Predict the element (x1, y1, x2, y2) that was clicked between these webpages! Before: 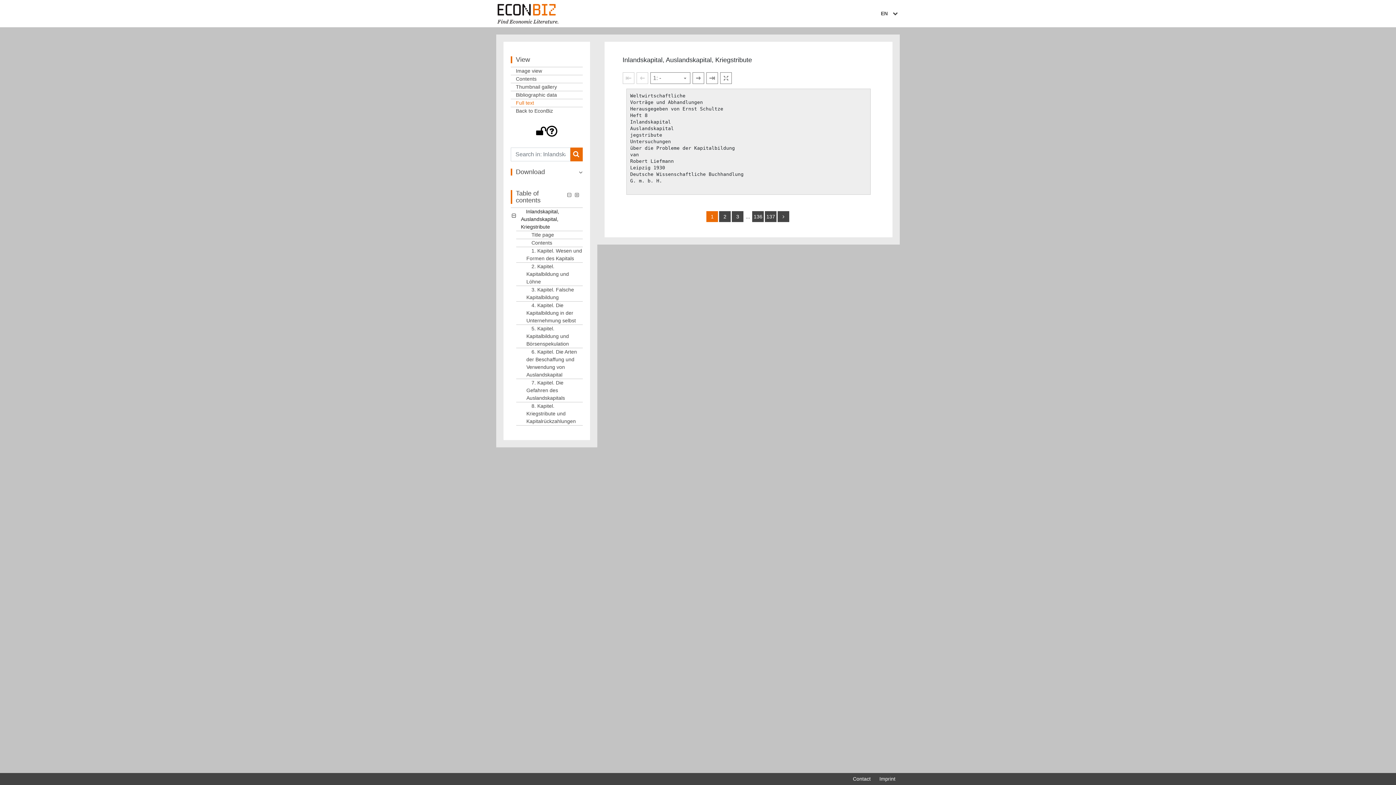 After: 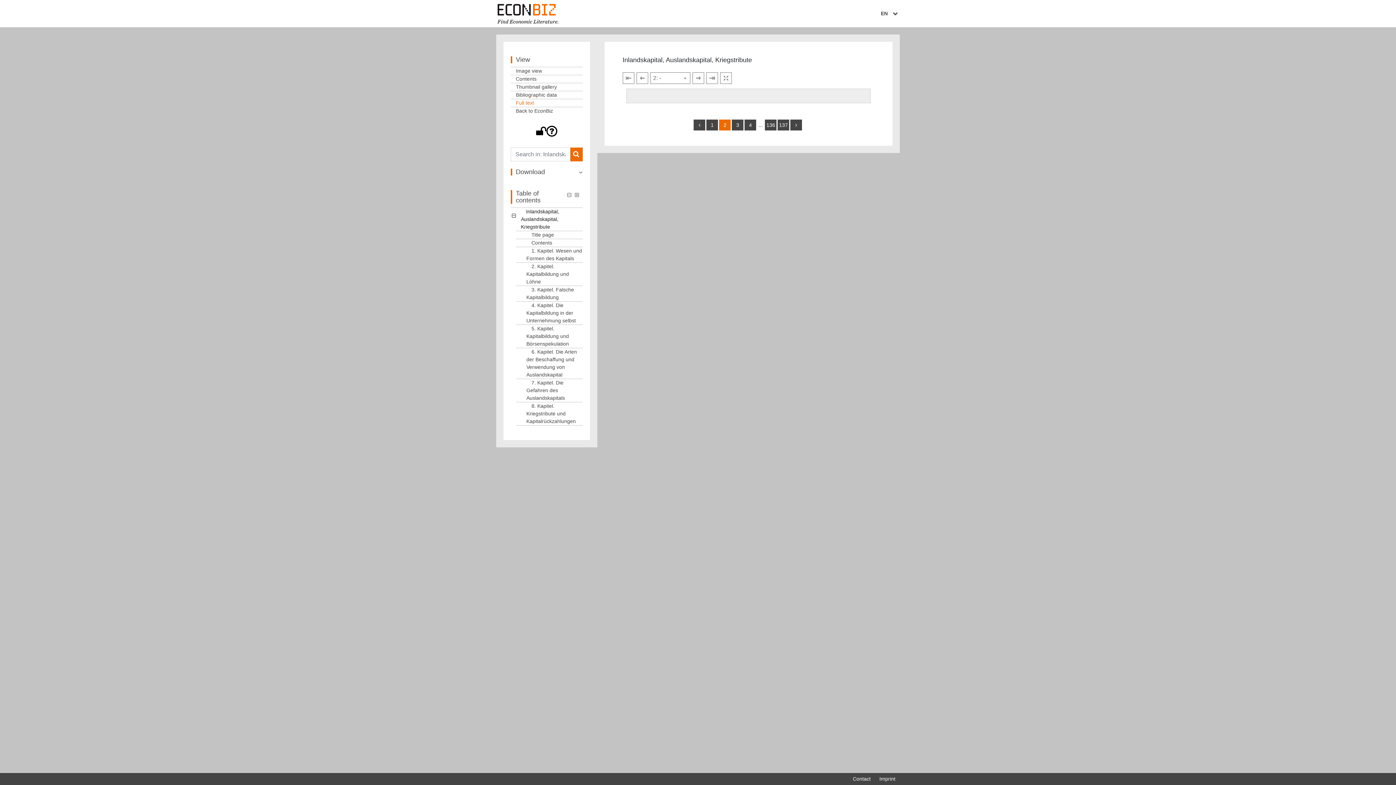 Action: bbox: (692, 72, 703, 83)